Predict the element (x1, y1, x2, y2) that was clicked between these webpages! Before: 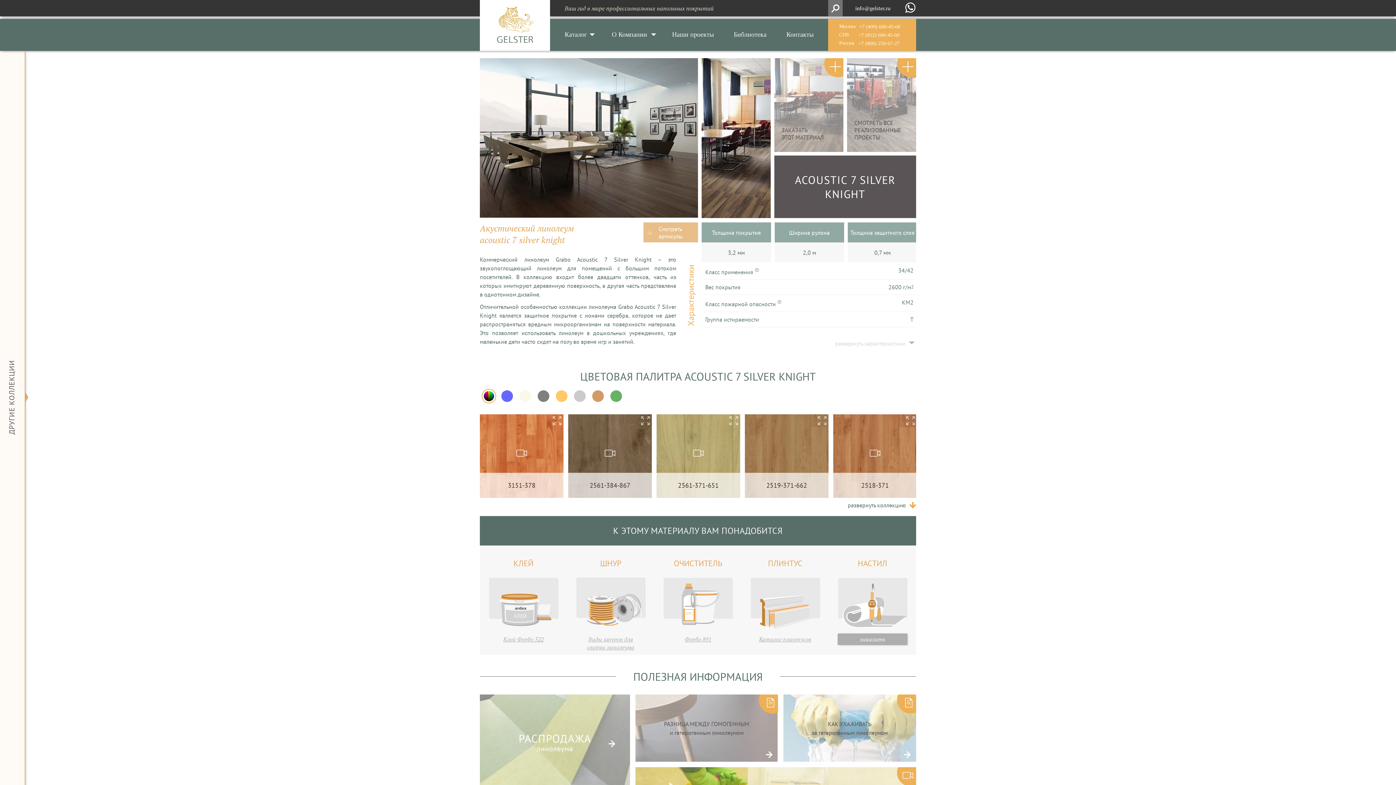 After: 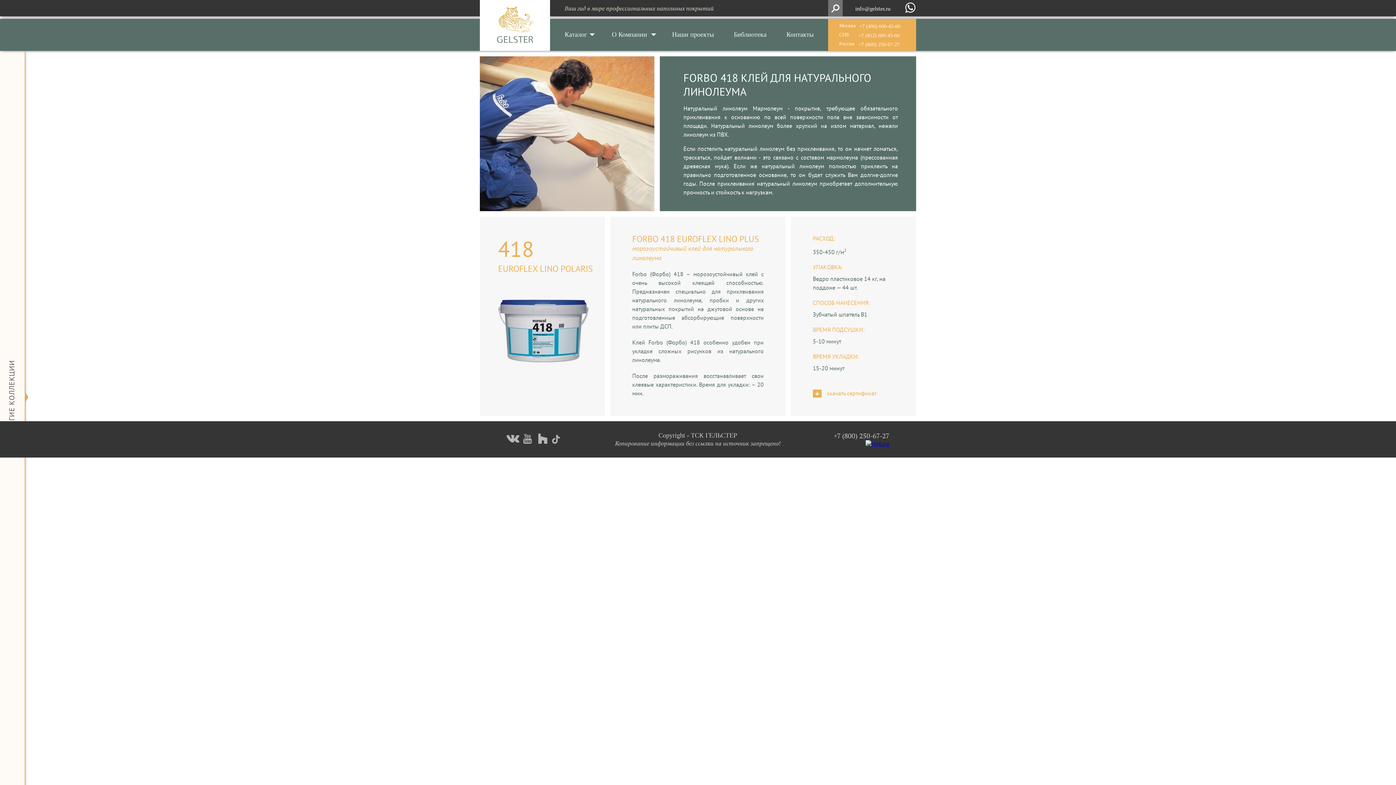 Action: bbox: (488, 558, 558, 651)